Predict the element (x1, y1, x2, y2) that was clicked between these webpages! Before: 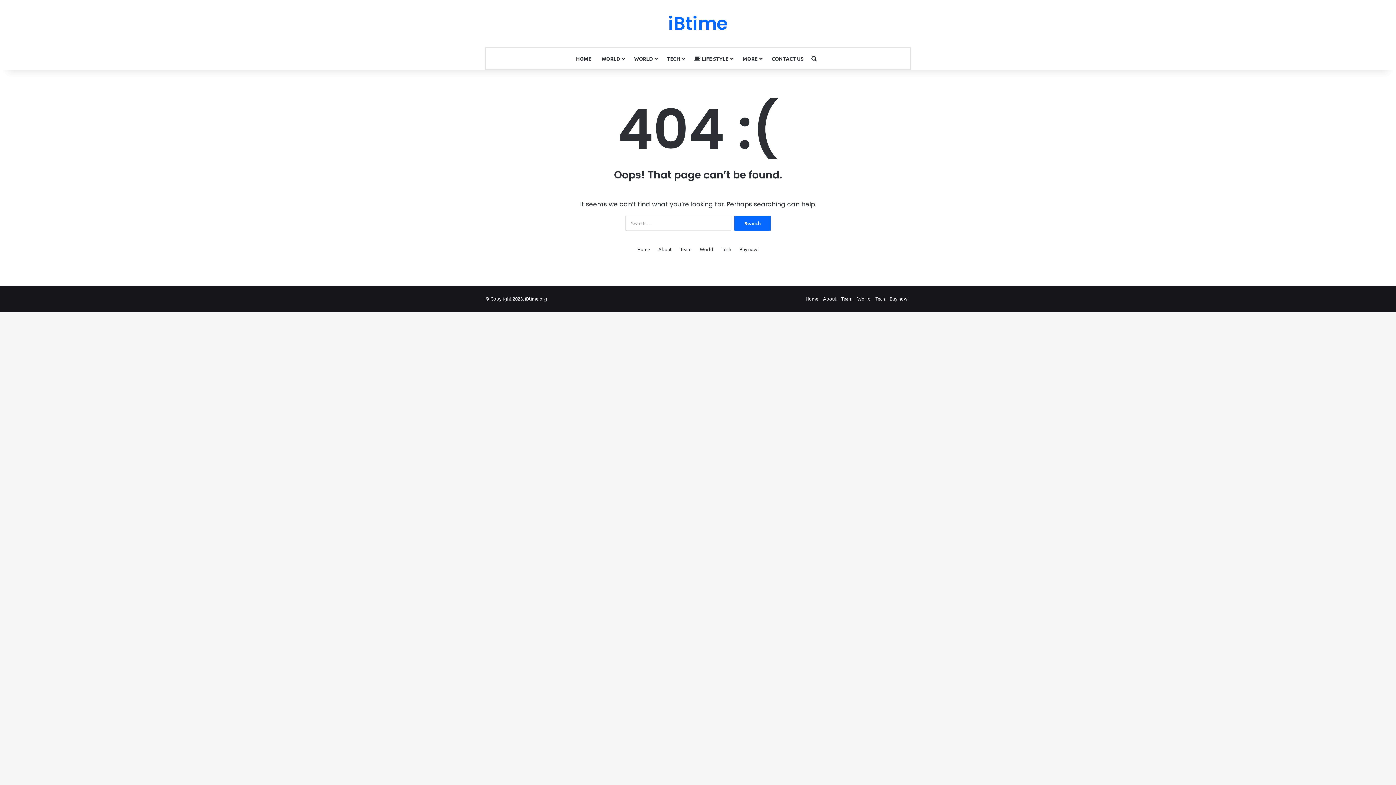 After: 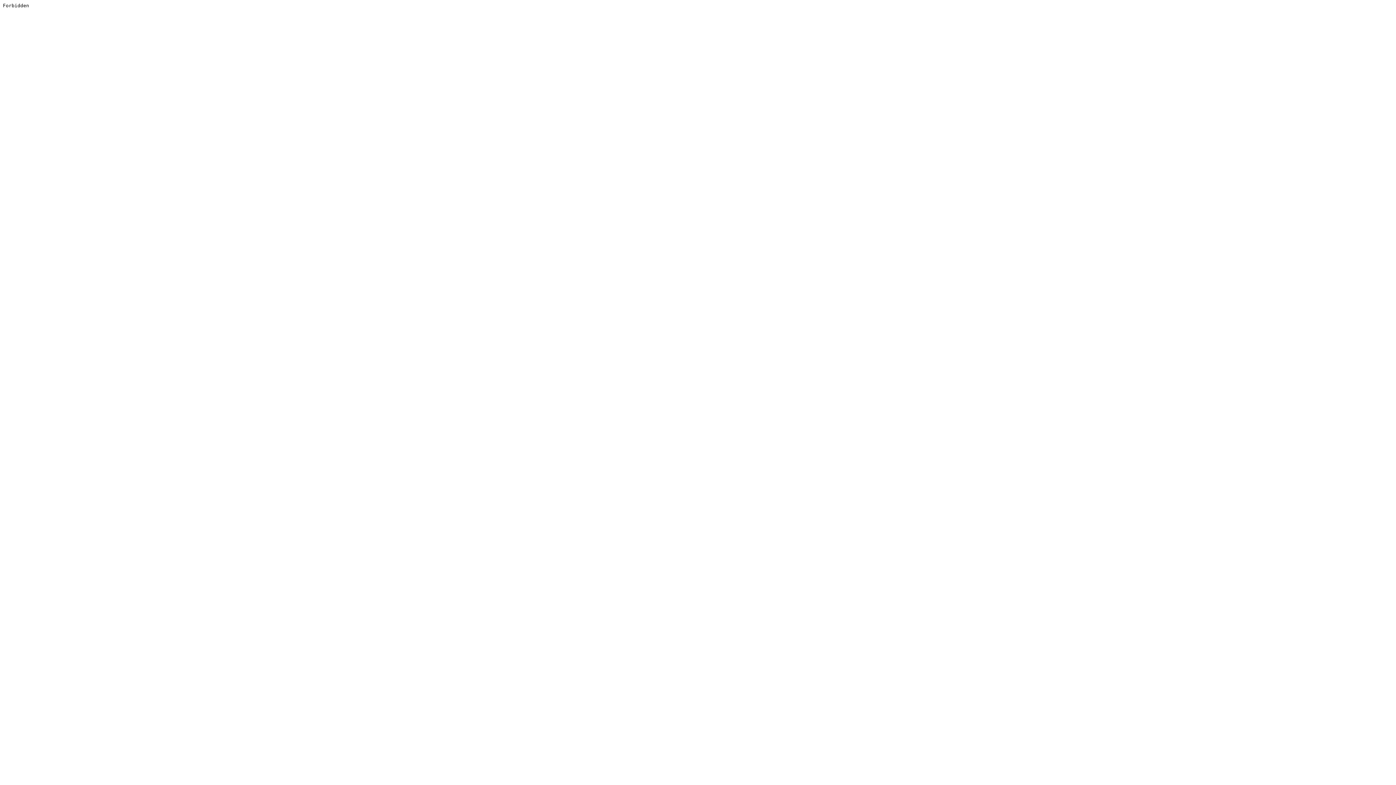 Action: bbox: (739, 245, 758, 253) label: Buy now!